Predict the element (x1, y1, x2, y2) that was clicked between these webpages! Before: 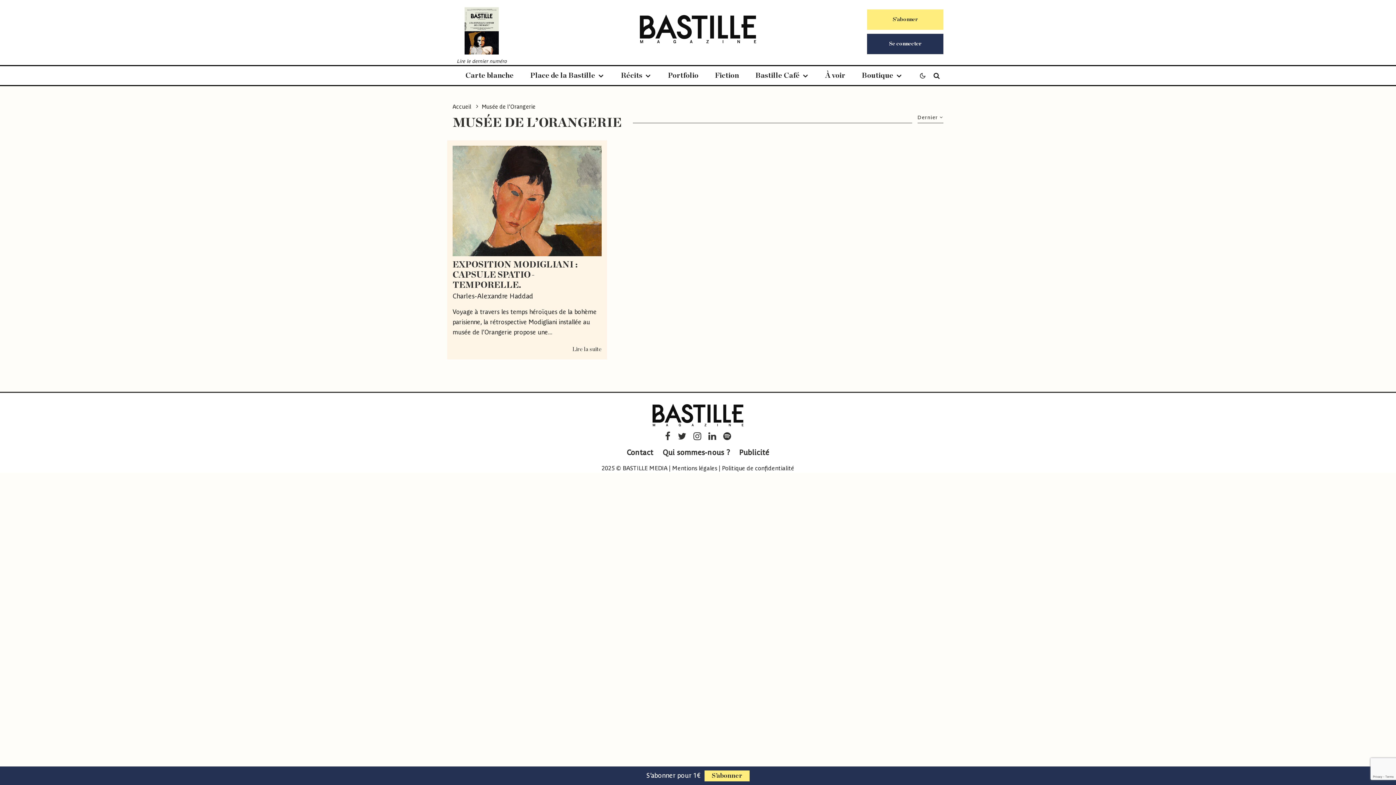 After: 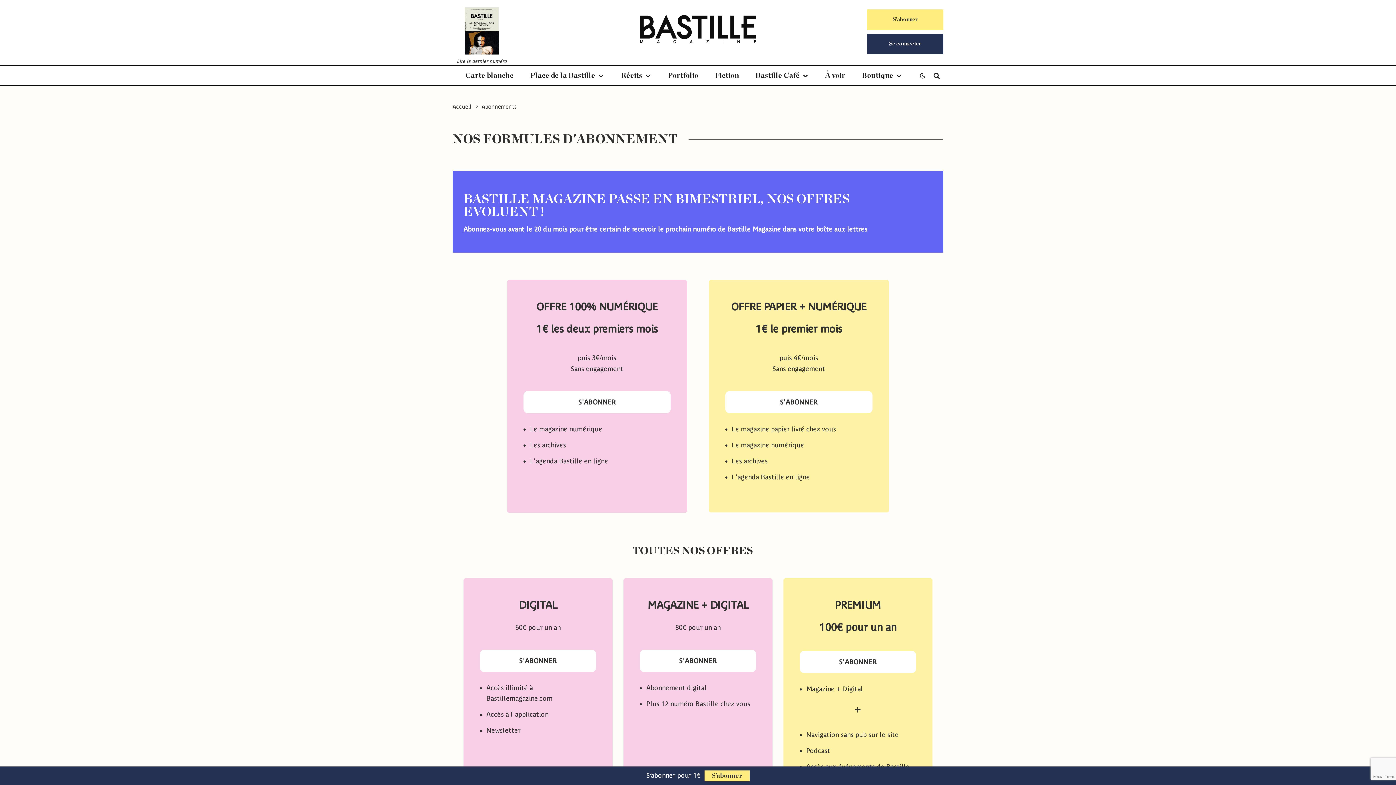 Action: bbox: (867, 9, 943, 29) label: S’abonner